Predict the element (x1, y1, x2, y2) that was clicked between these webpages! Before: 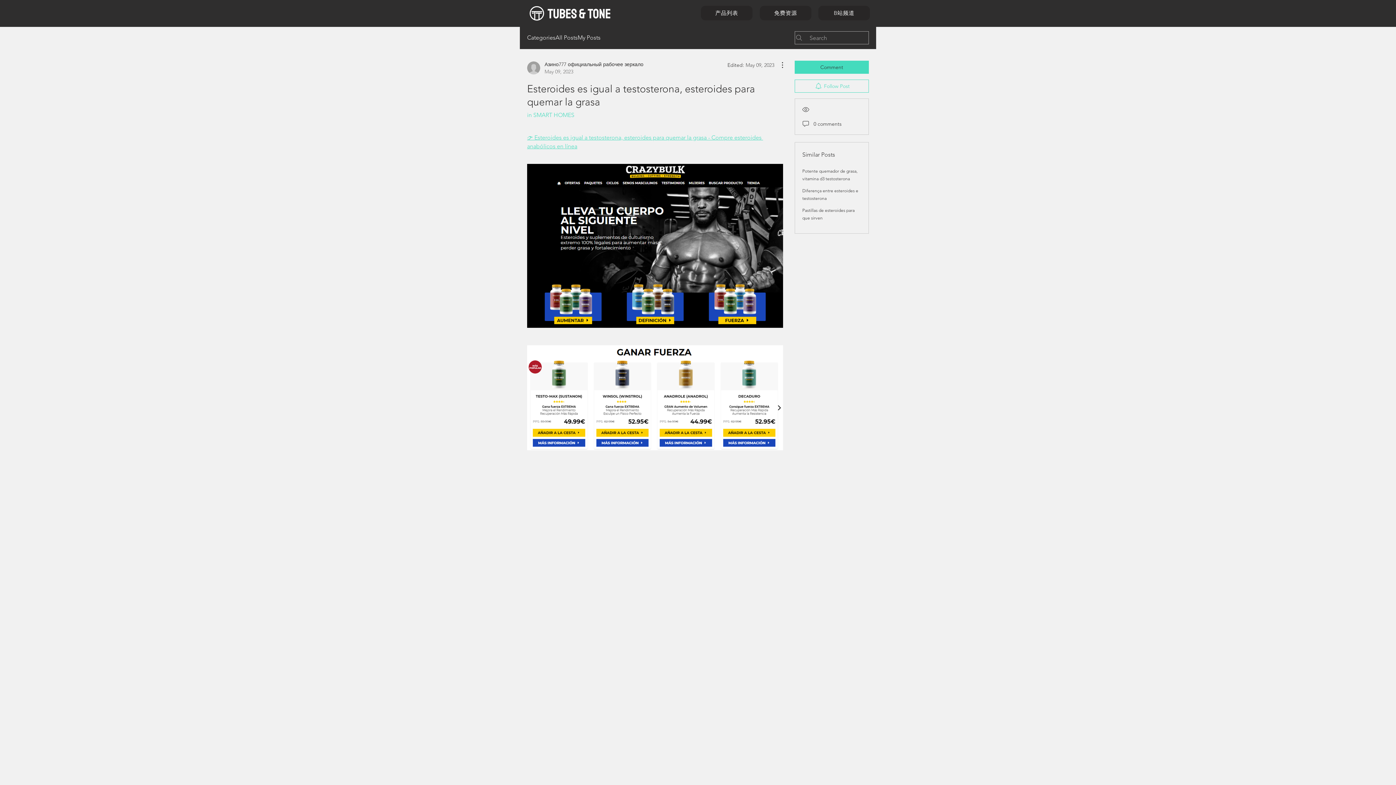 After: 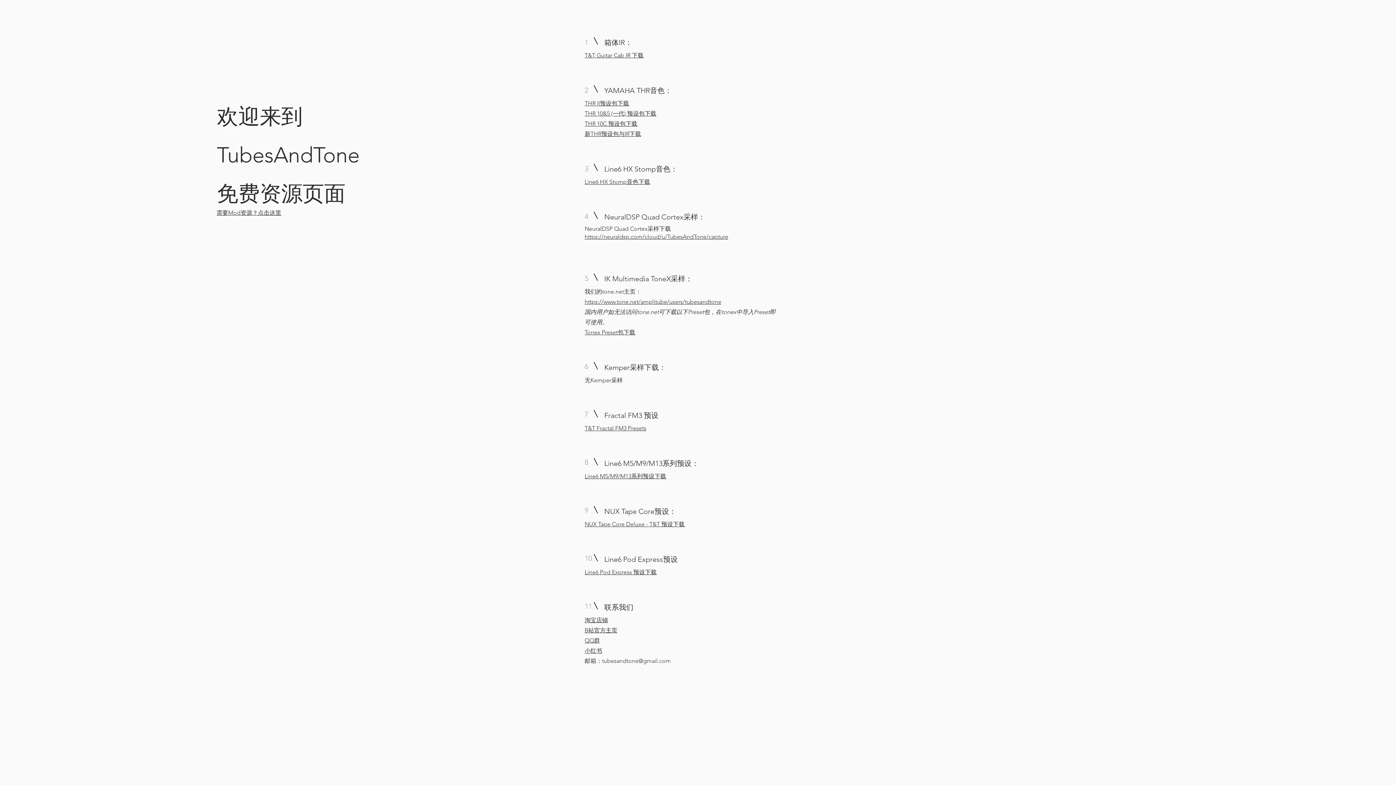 Action: label: 免费资源 bbox: (760, 5, 811, 20)